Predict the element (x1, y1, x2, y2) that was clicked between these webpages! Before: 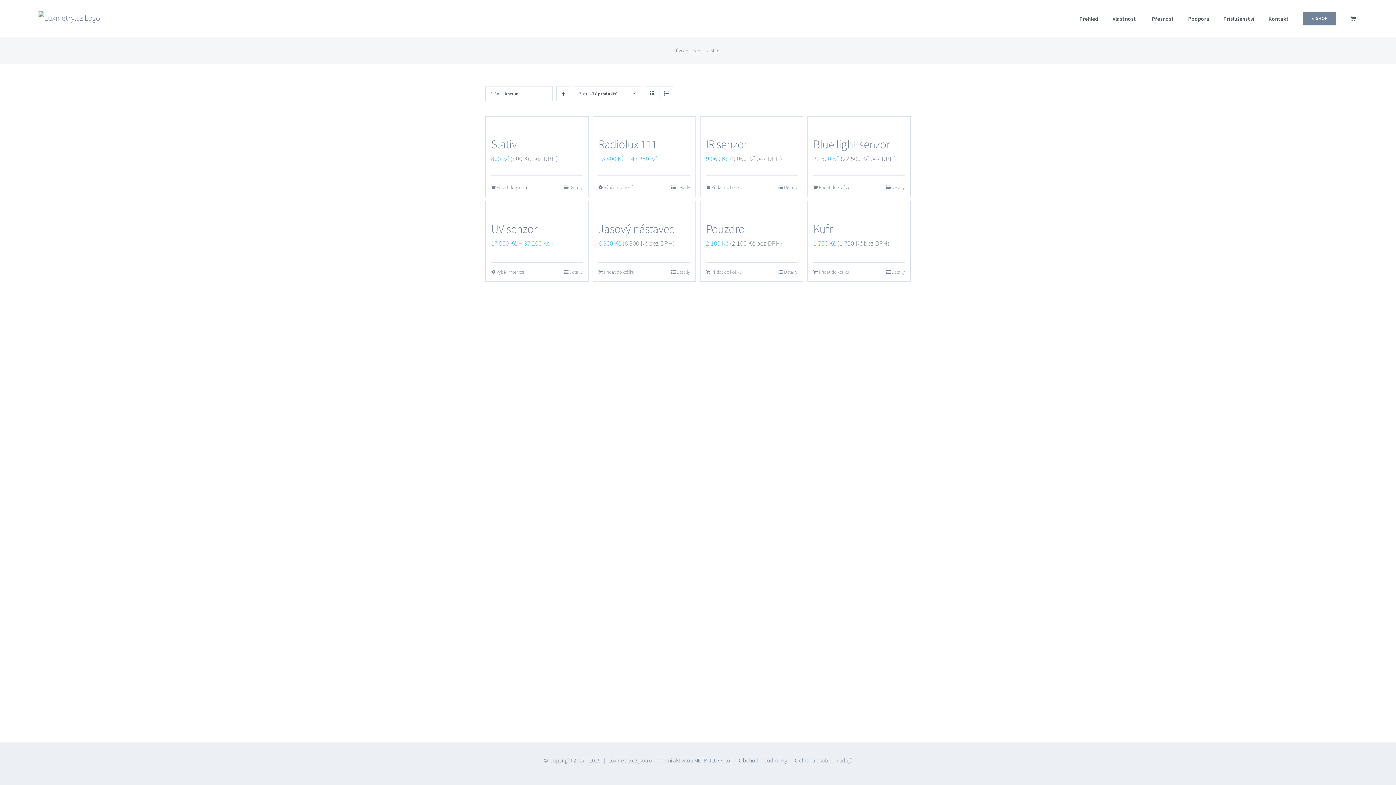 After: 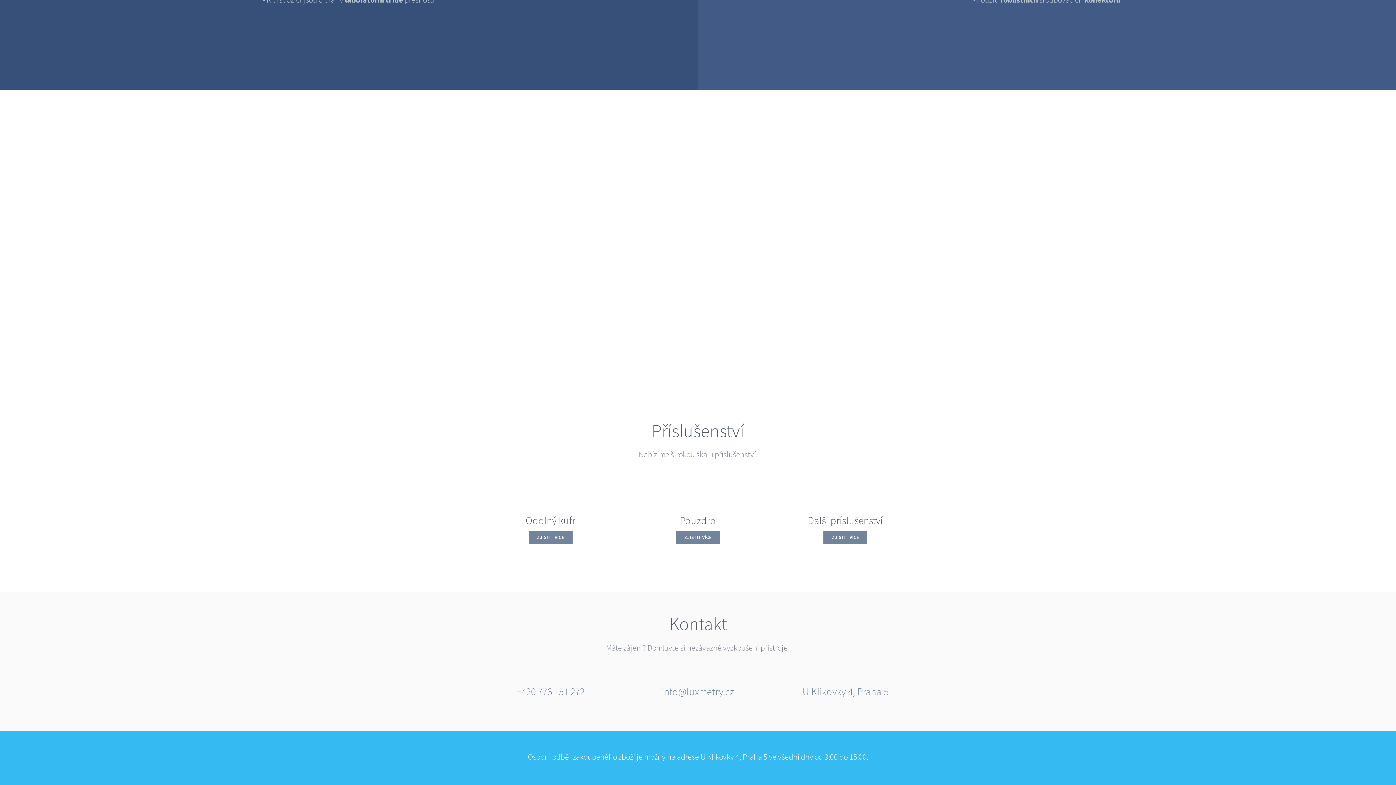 Action: label: Podpora bbox: (1188, 0, 1209, 37)